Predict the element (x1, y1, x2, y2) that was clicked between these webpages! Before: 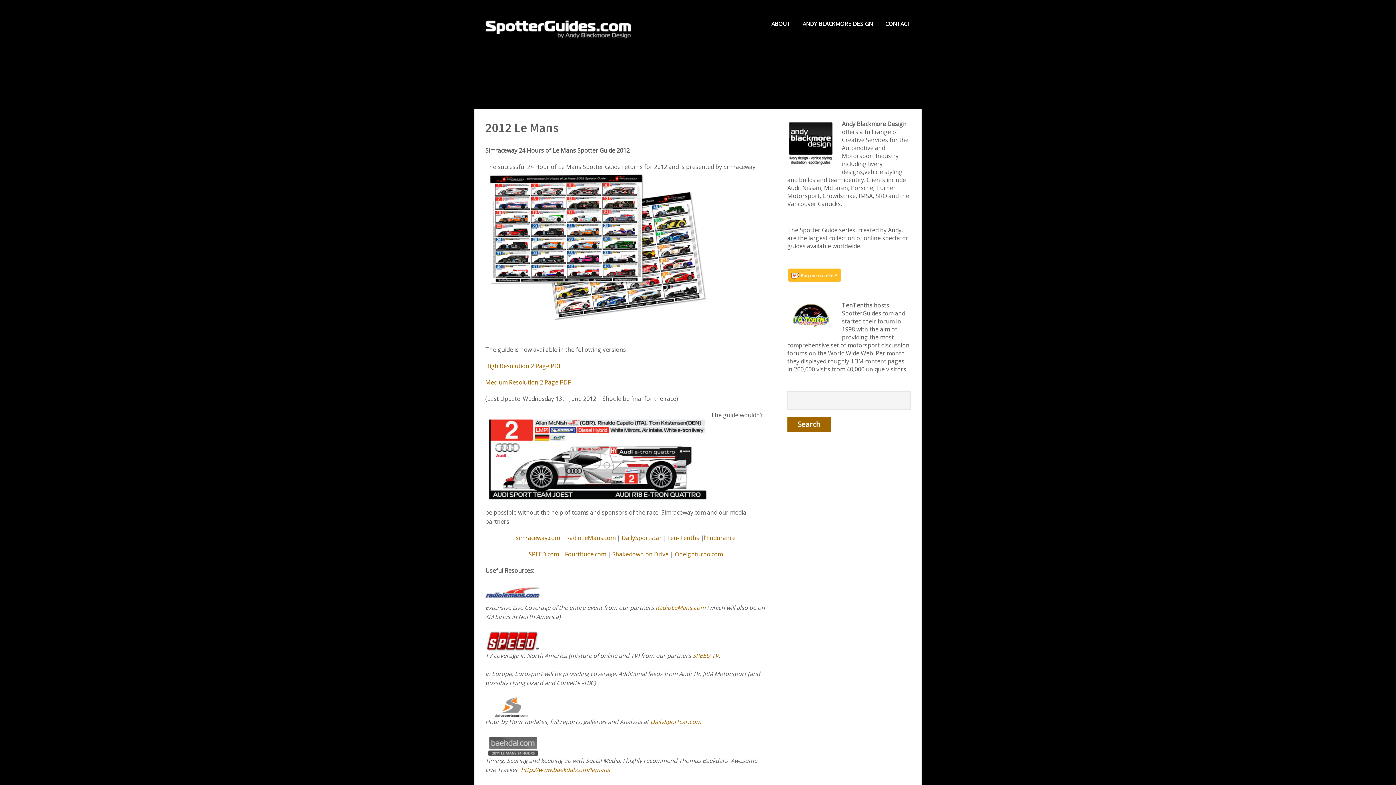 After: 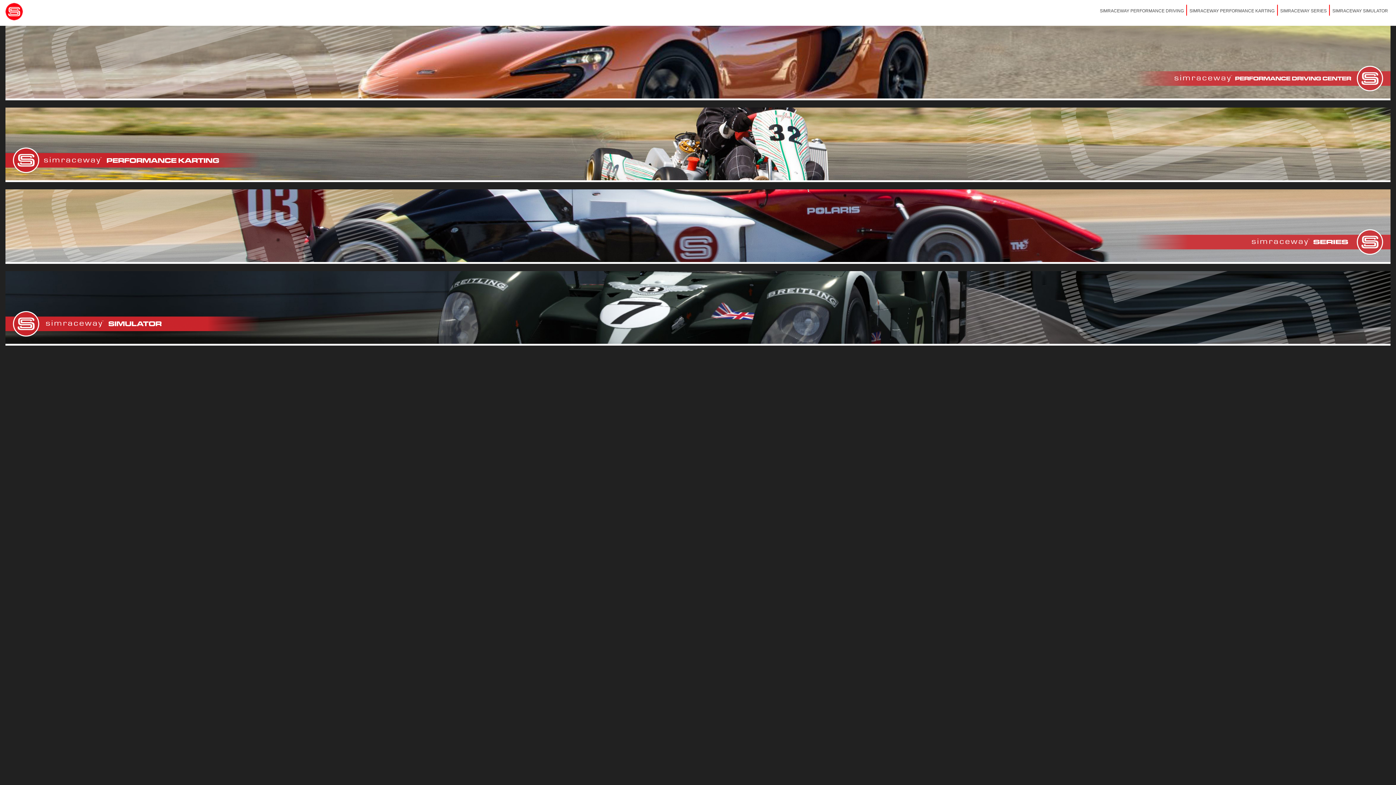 Action: bbox: (516, 534, 560, 542) label: simraceway.com